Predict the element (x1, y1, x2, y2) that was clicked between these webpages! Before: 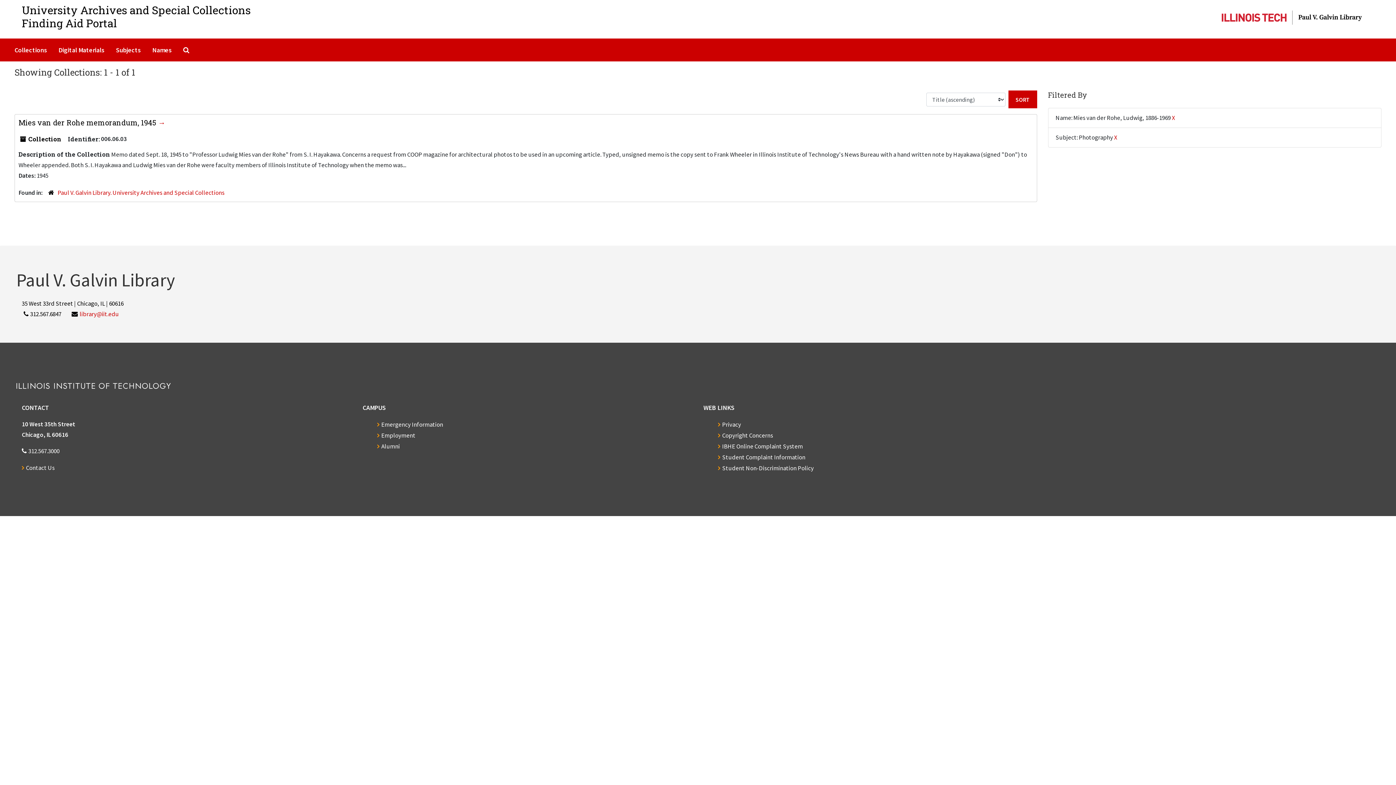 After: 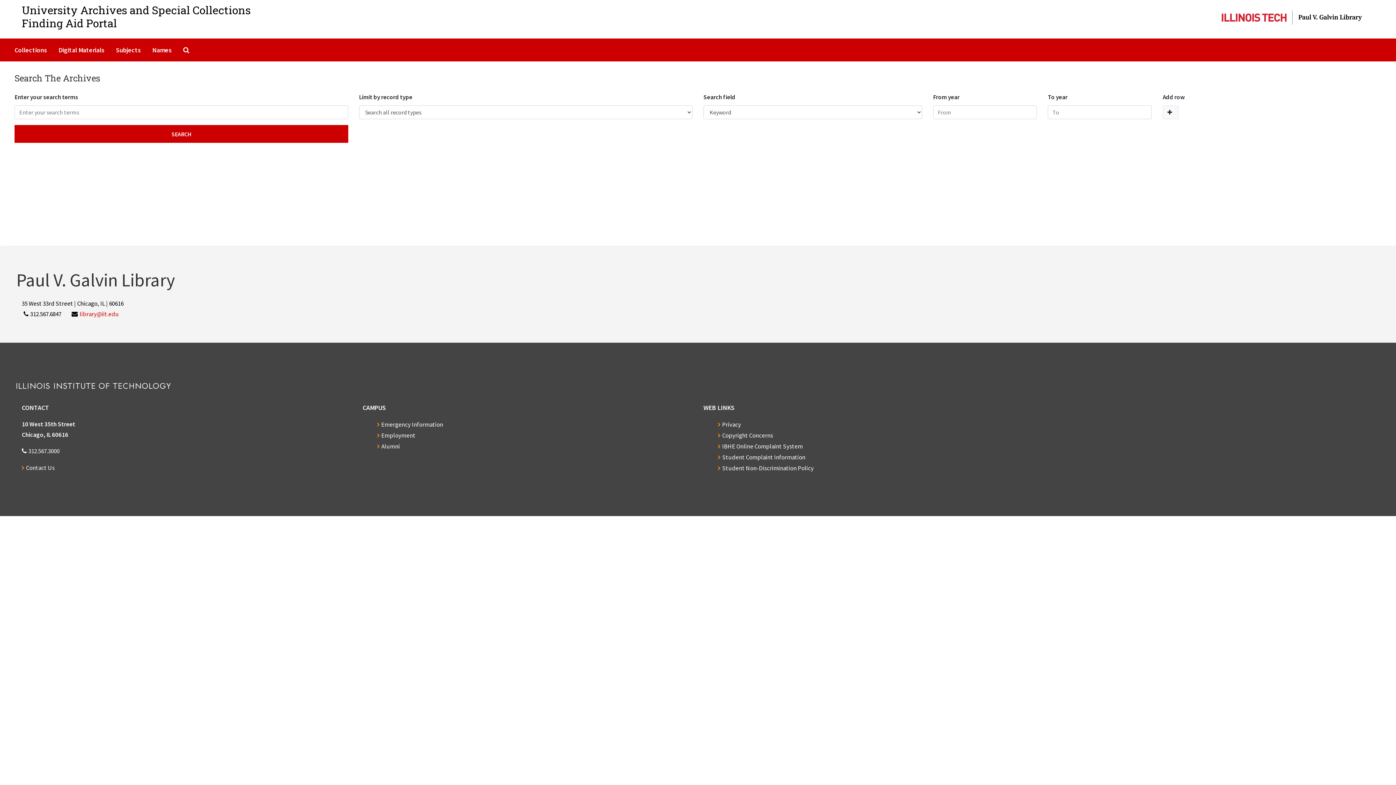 Action: bbox: (180, 41, 194, 58) label: Search The Archives